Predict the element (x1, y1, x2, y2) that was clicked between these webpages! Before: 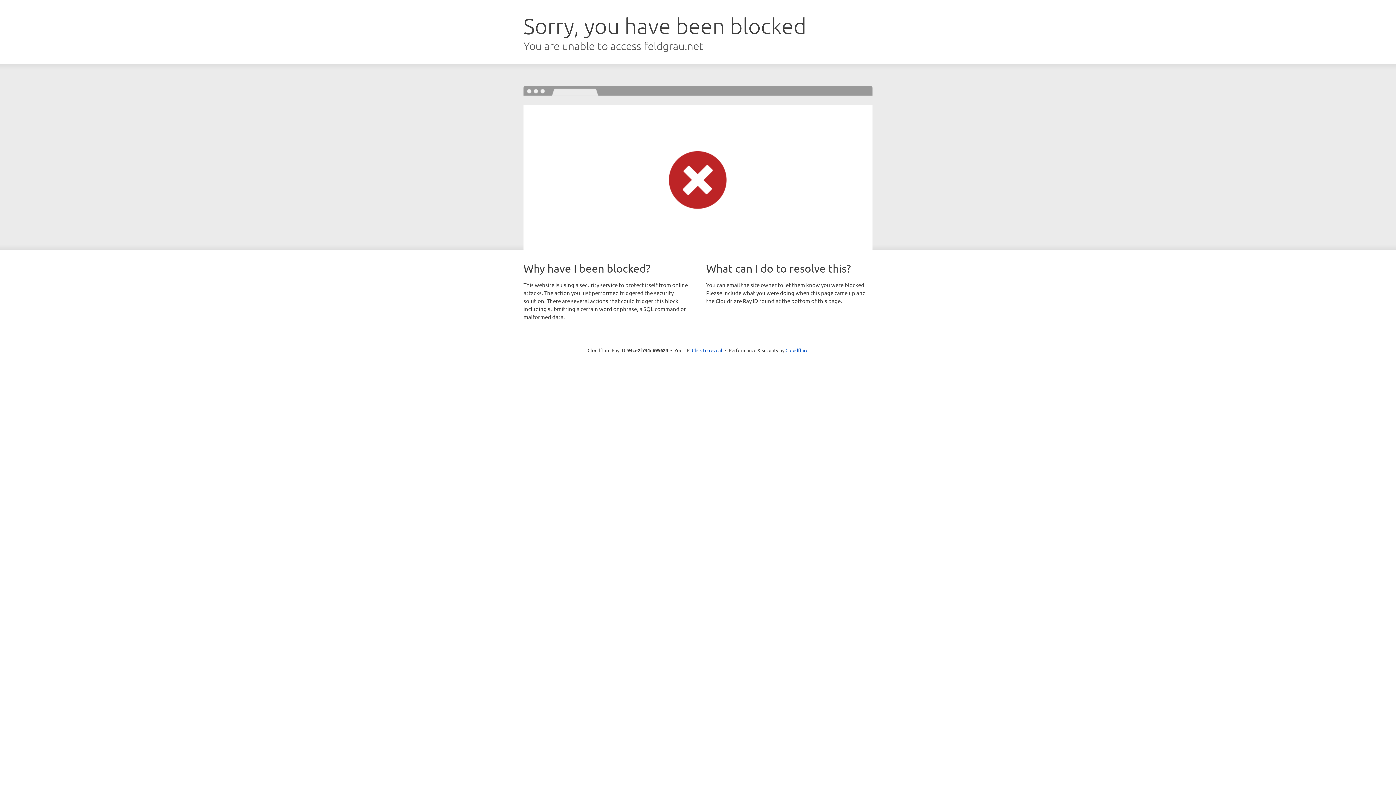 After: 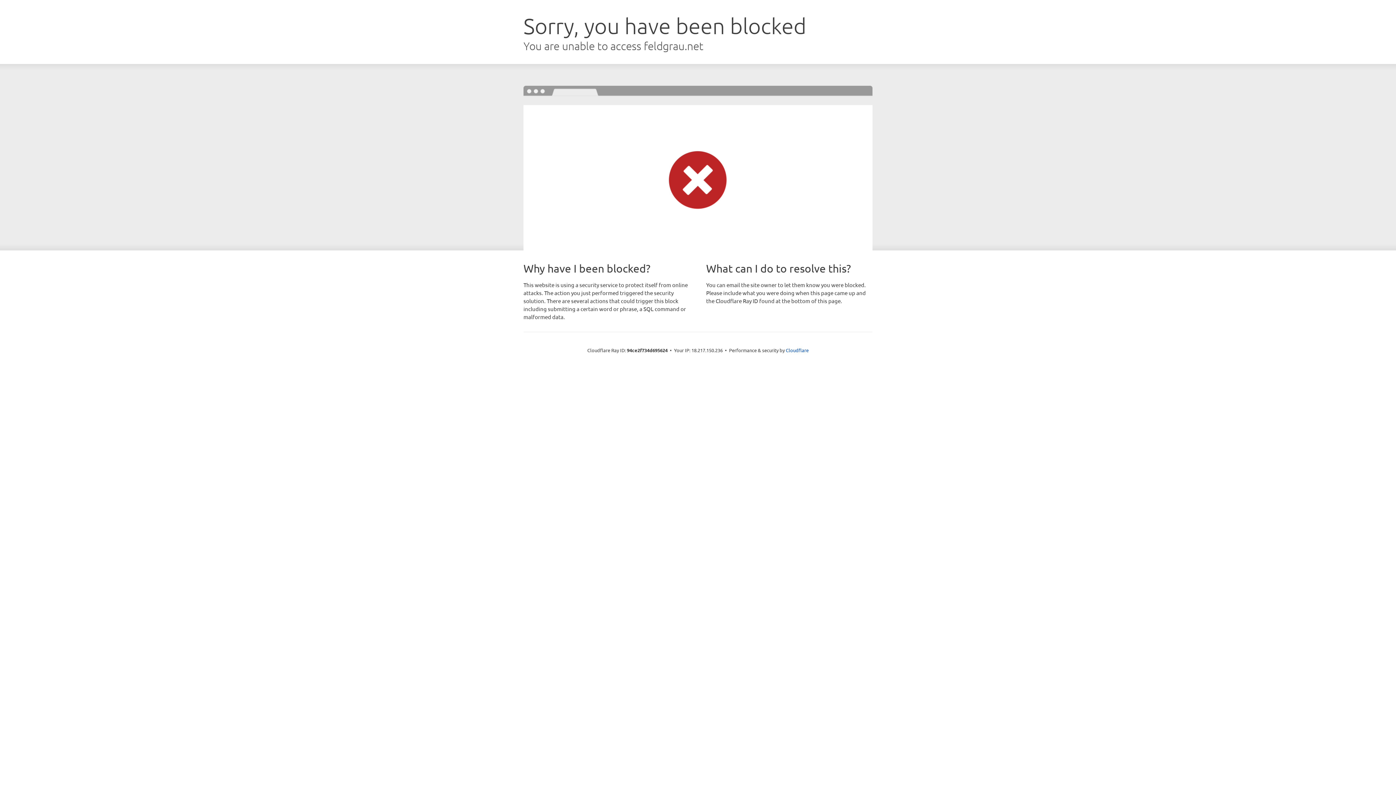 Action: label: Click to reveal bbox: (692, 346, 722, 353)